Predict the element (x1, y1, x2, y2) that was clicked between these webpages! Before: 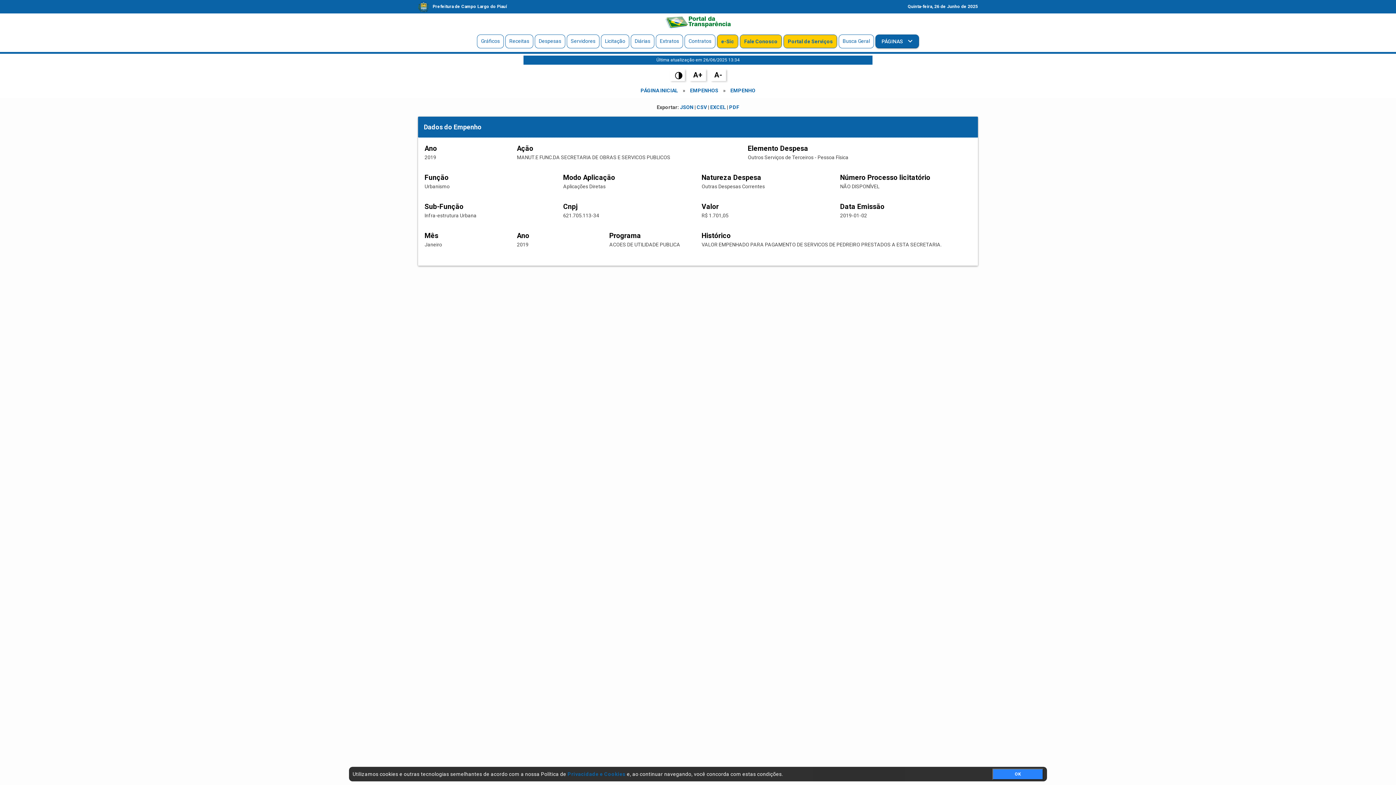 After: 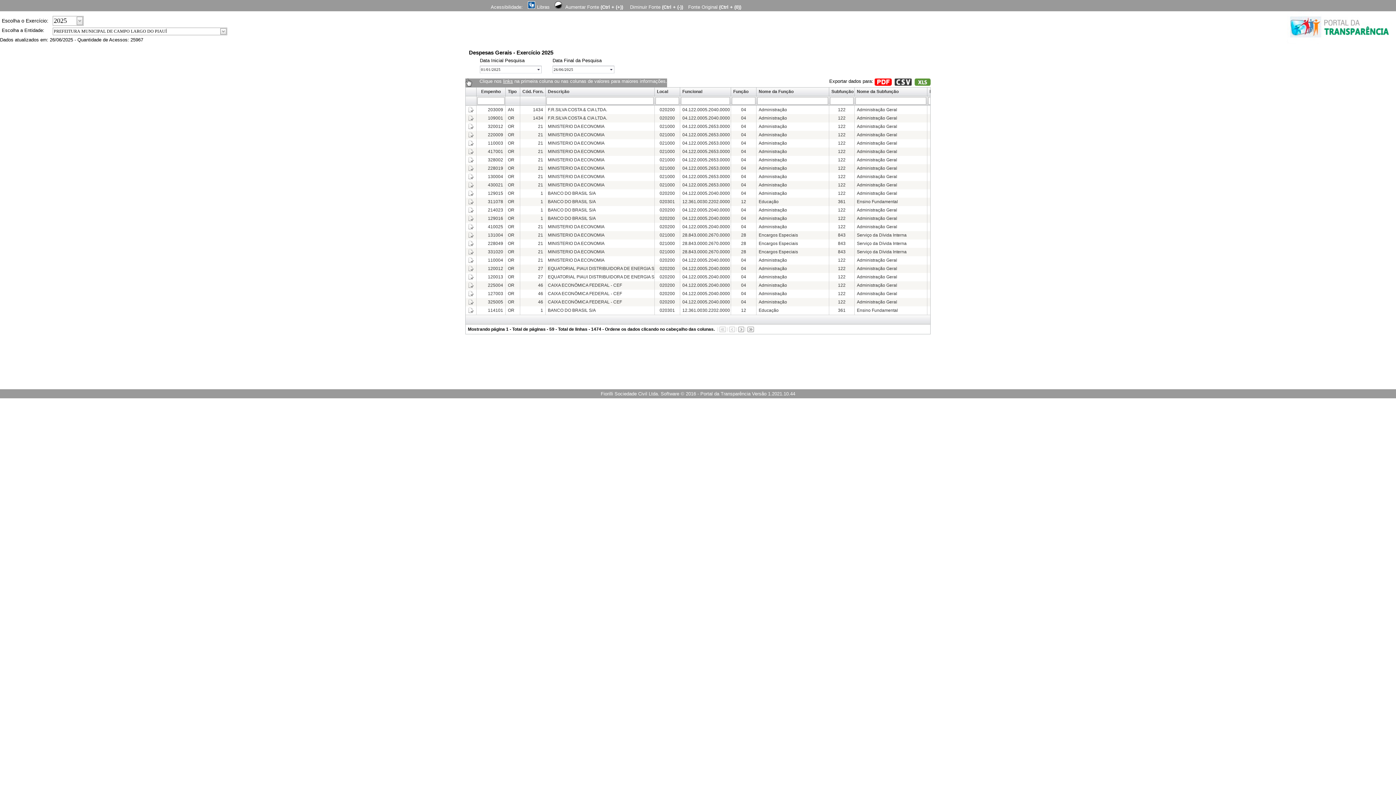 Action: bbox: (729, 104, 739, 110) label: PDF